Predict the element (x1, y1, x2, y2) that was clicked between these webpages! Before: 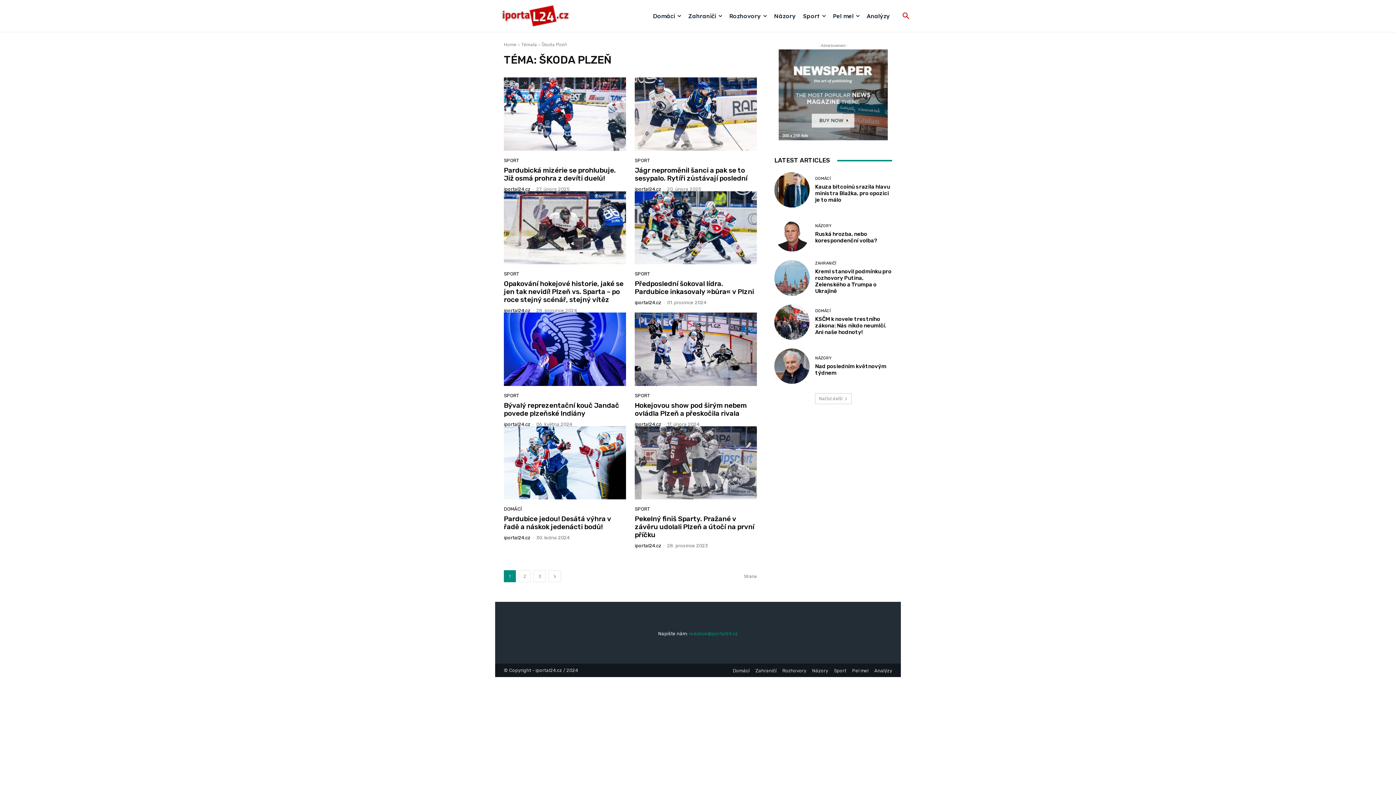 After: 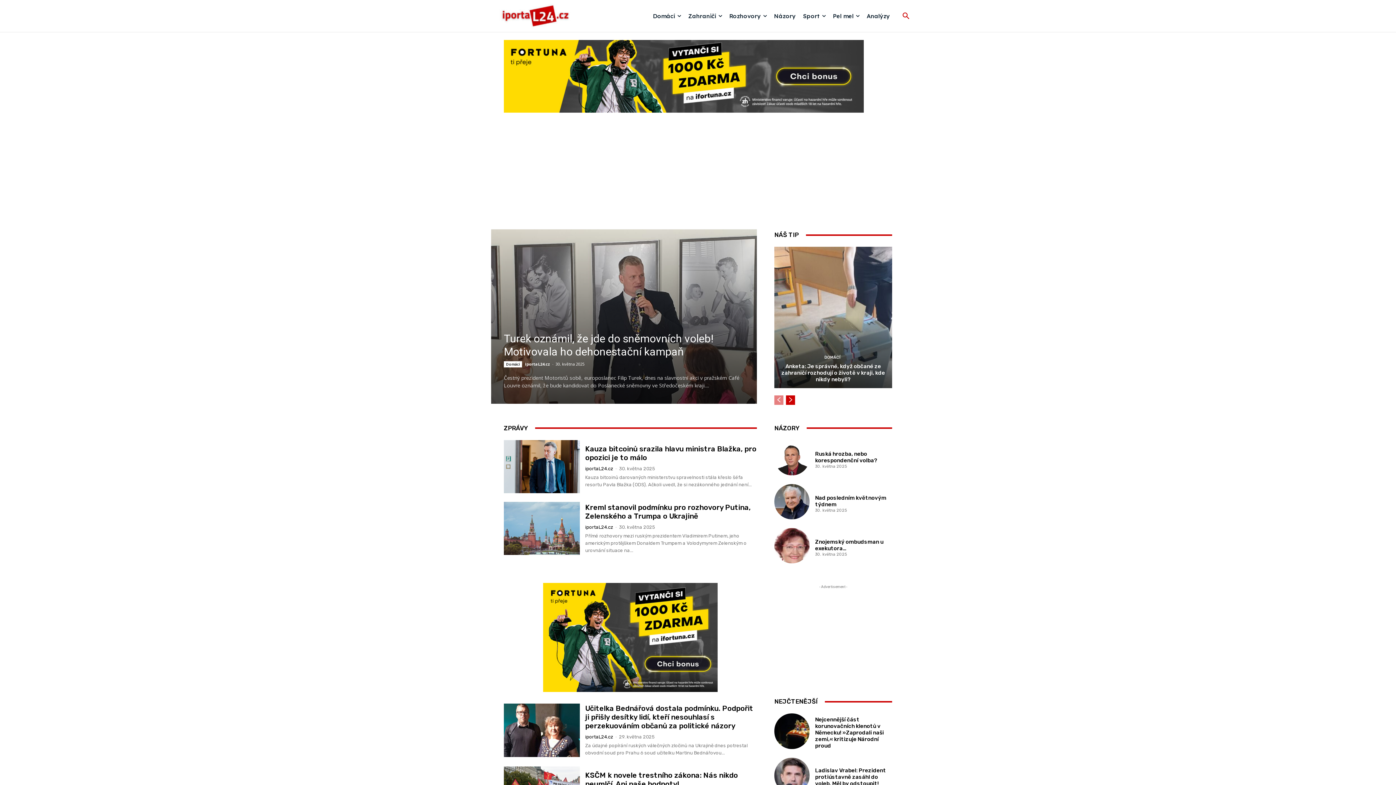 Action: bbox: (481, 3, 608, 28)